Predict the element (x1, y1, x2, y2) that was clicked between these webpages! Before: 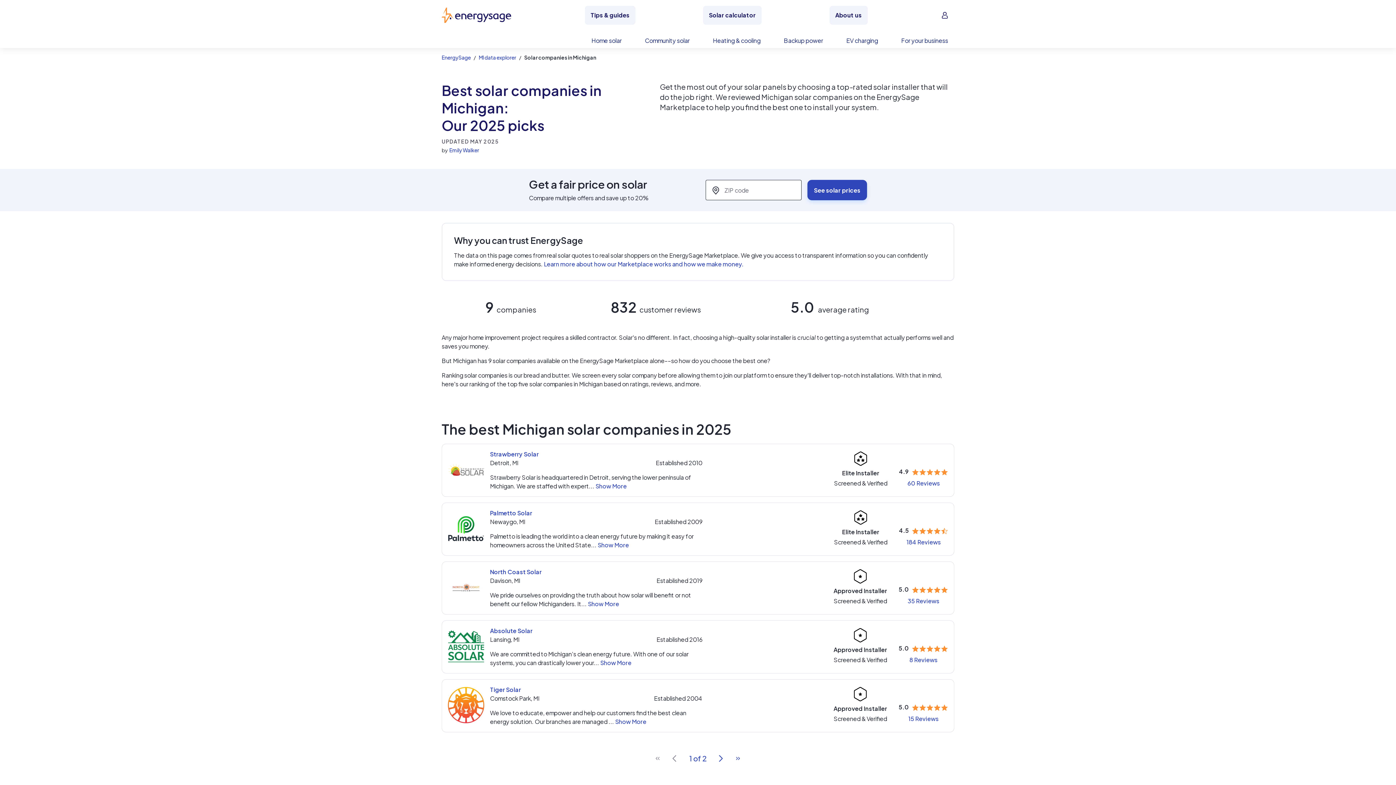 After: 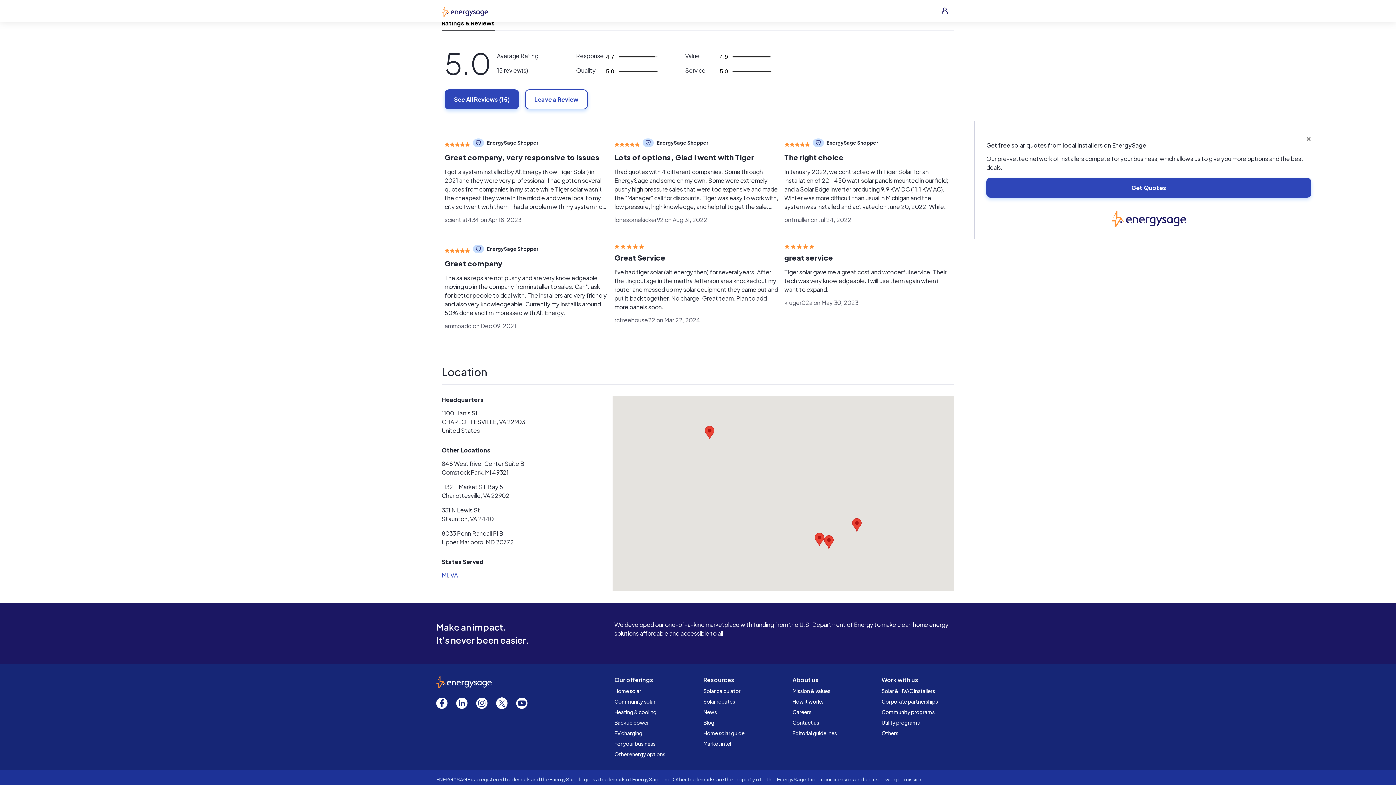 Action: label: 15 Reviews bbox: (908, 714, 938, 723)